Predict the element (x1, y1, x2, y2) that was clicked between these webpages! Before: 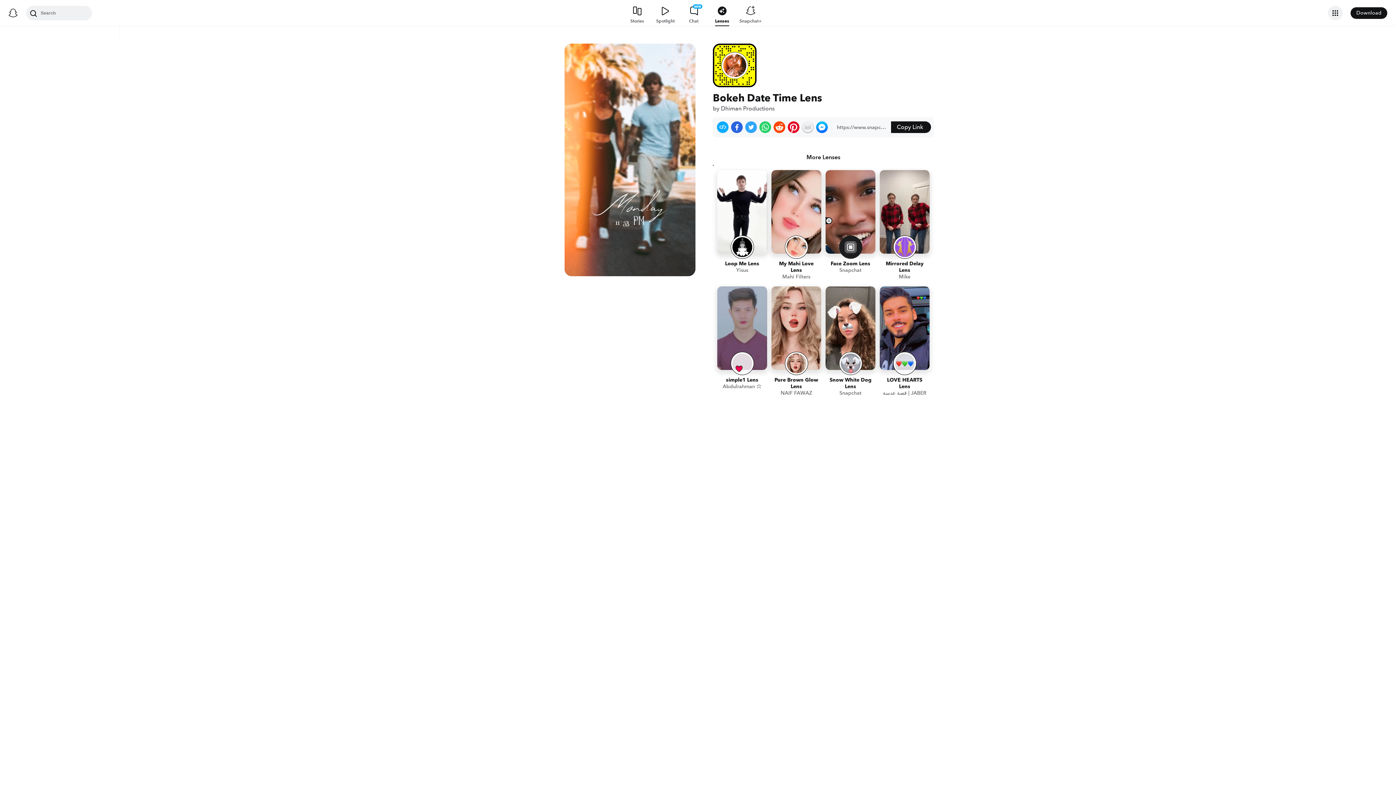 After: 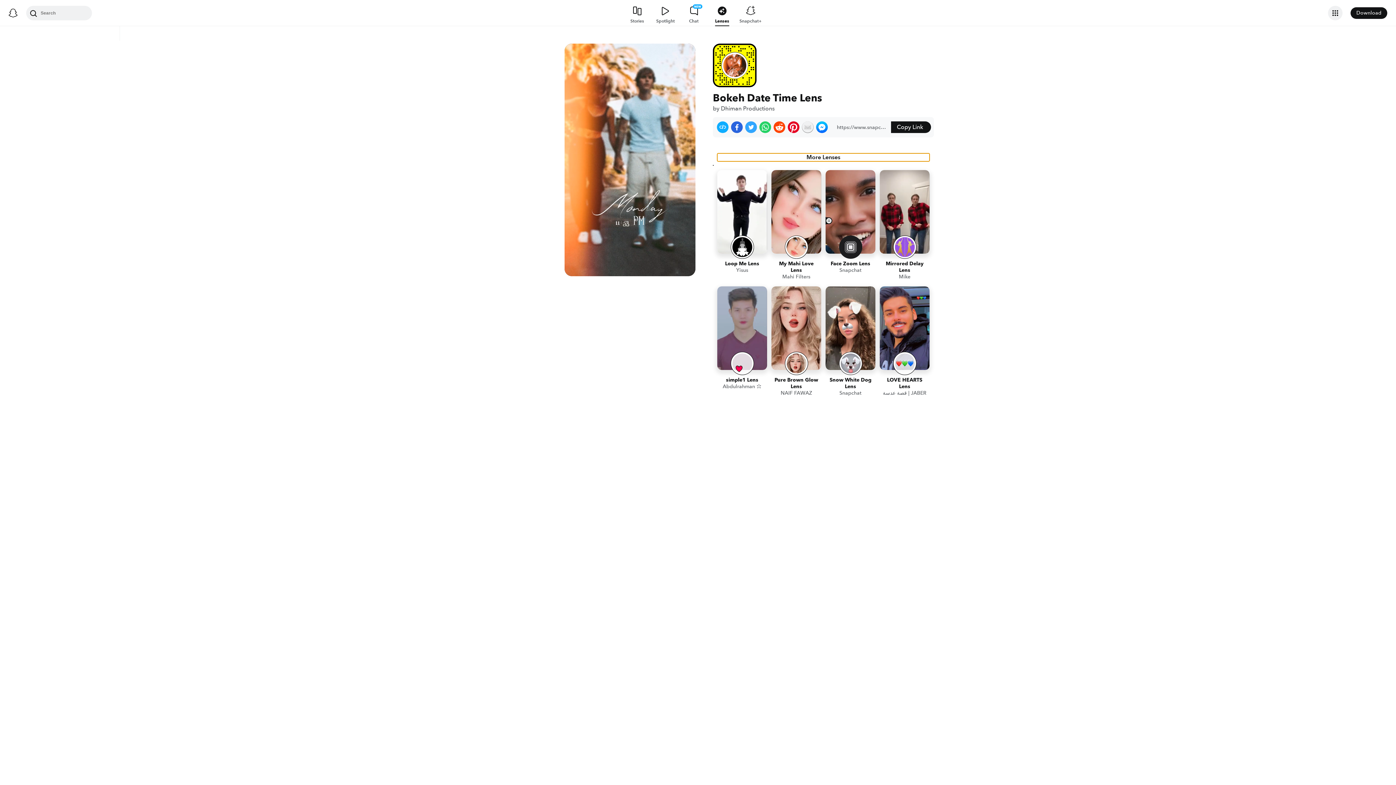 Action: label: More Lenses bbox: (717, 153, 929, 161)